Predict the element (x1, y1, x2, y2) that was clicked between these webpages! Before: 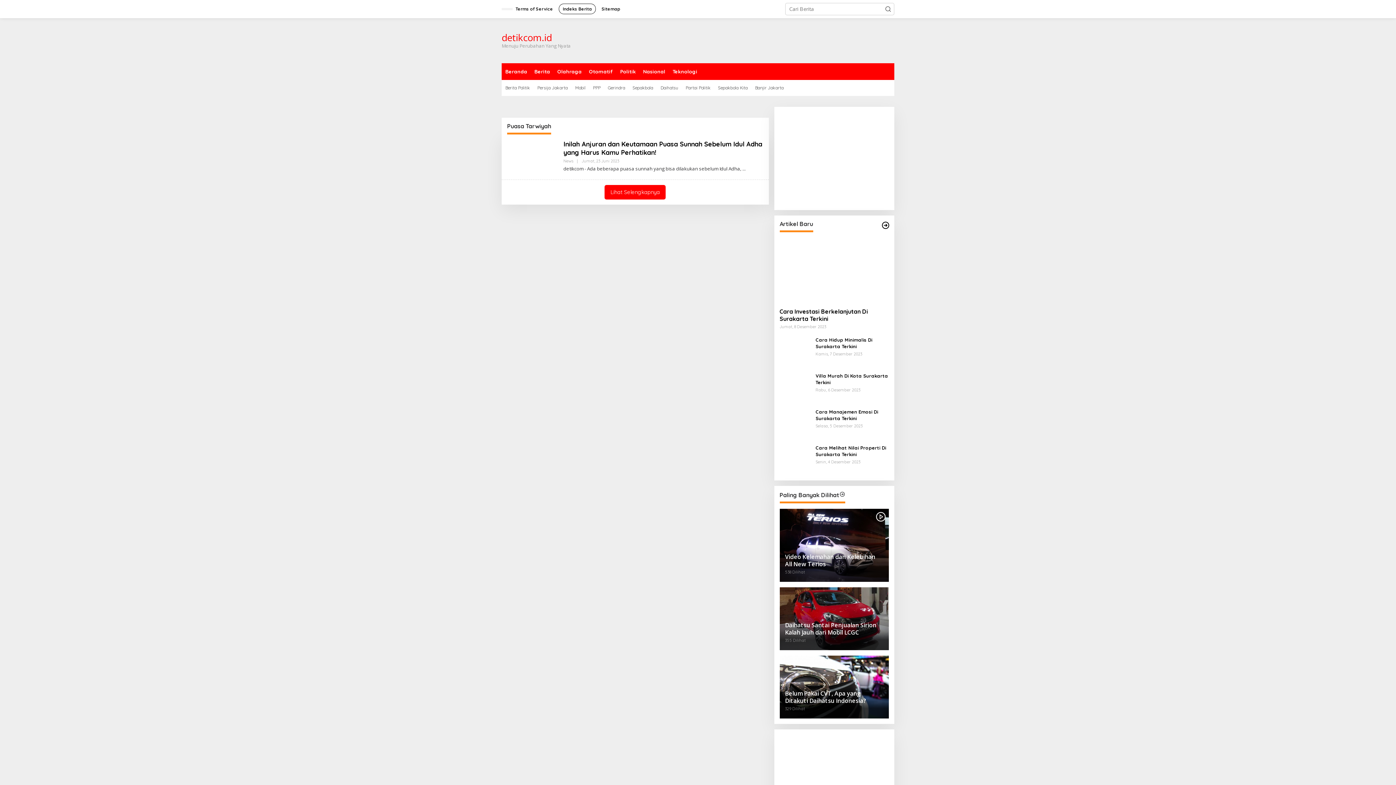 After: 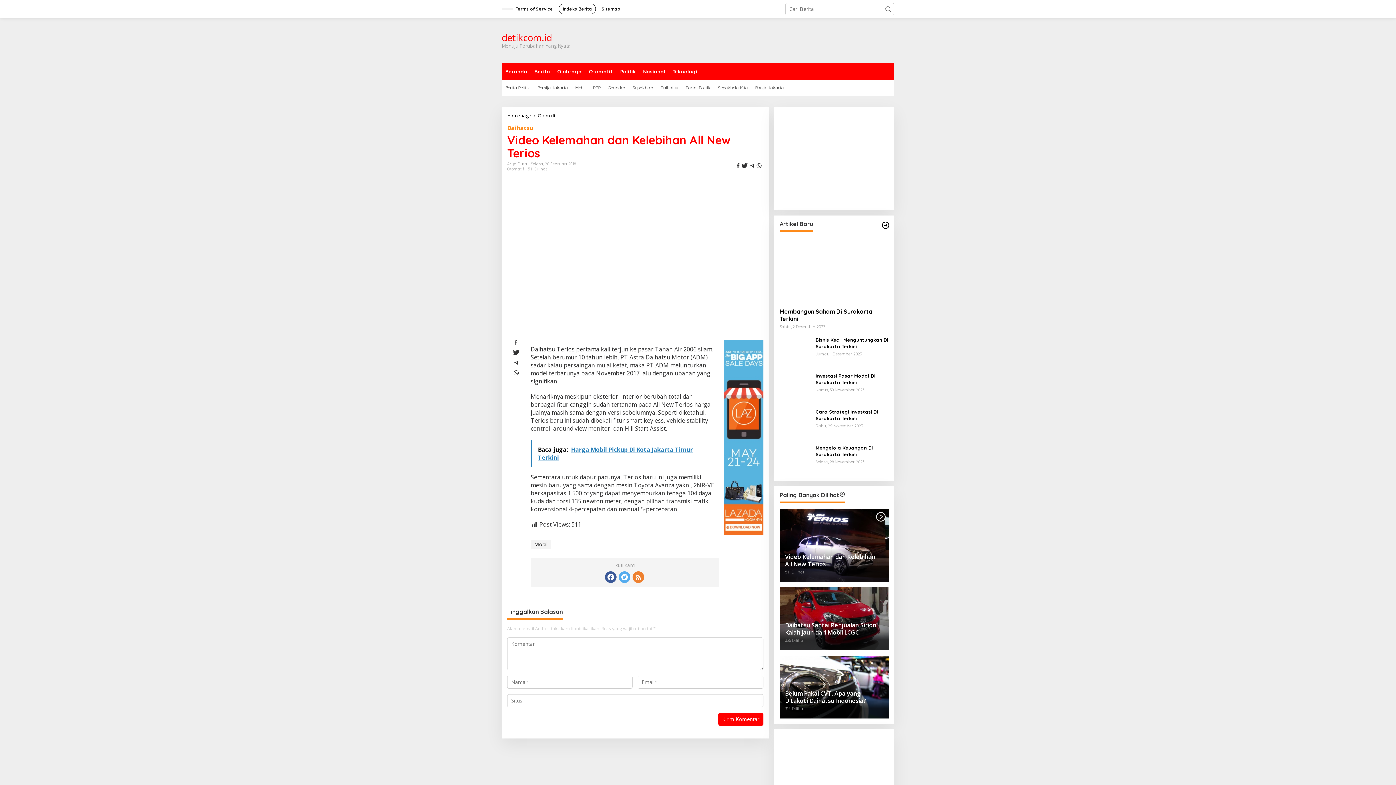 Action: bbox: (779, 509, 889, 582) label: Video Kelemahan dan Kelebihan All New Terios
538 Dilihat